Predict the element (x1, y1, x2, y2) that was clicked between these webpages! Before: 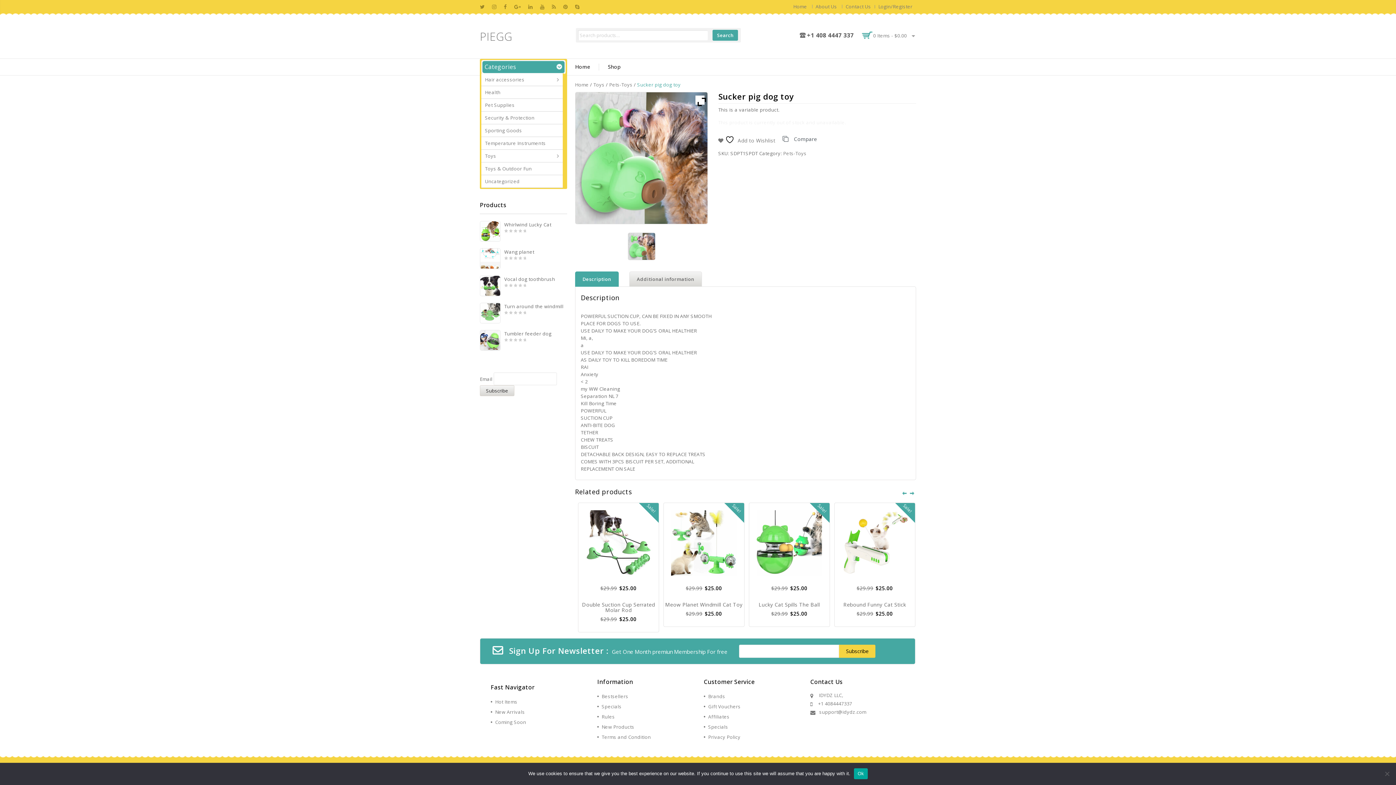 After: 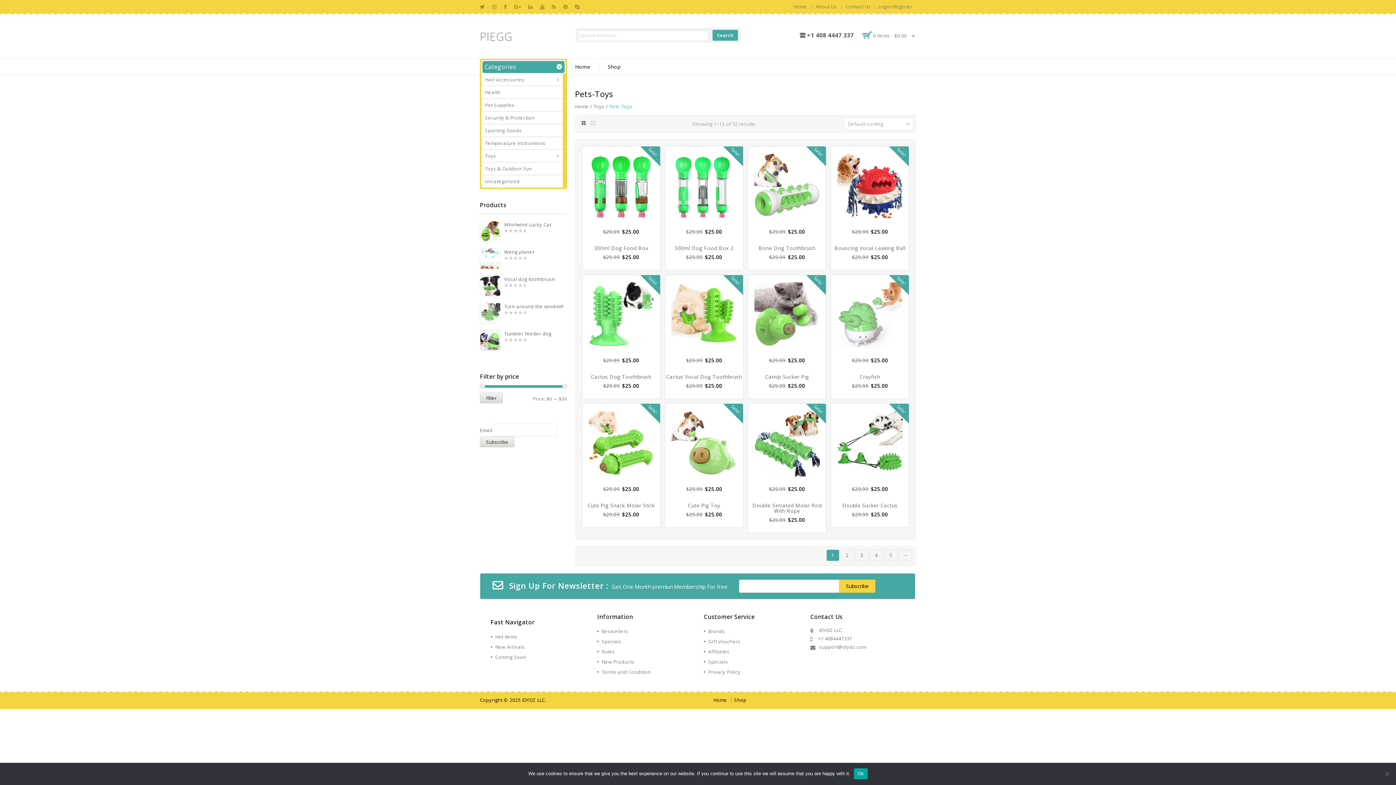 Action: bbox: (783, 150, 806, 156) label: Pets-Toys